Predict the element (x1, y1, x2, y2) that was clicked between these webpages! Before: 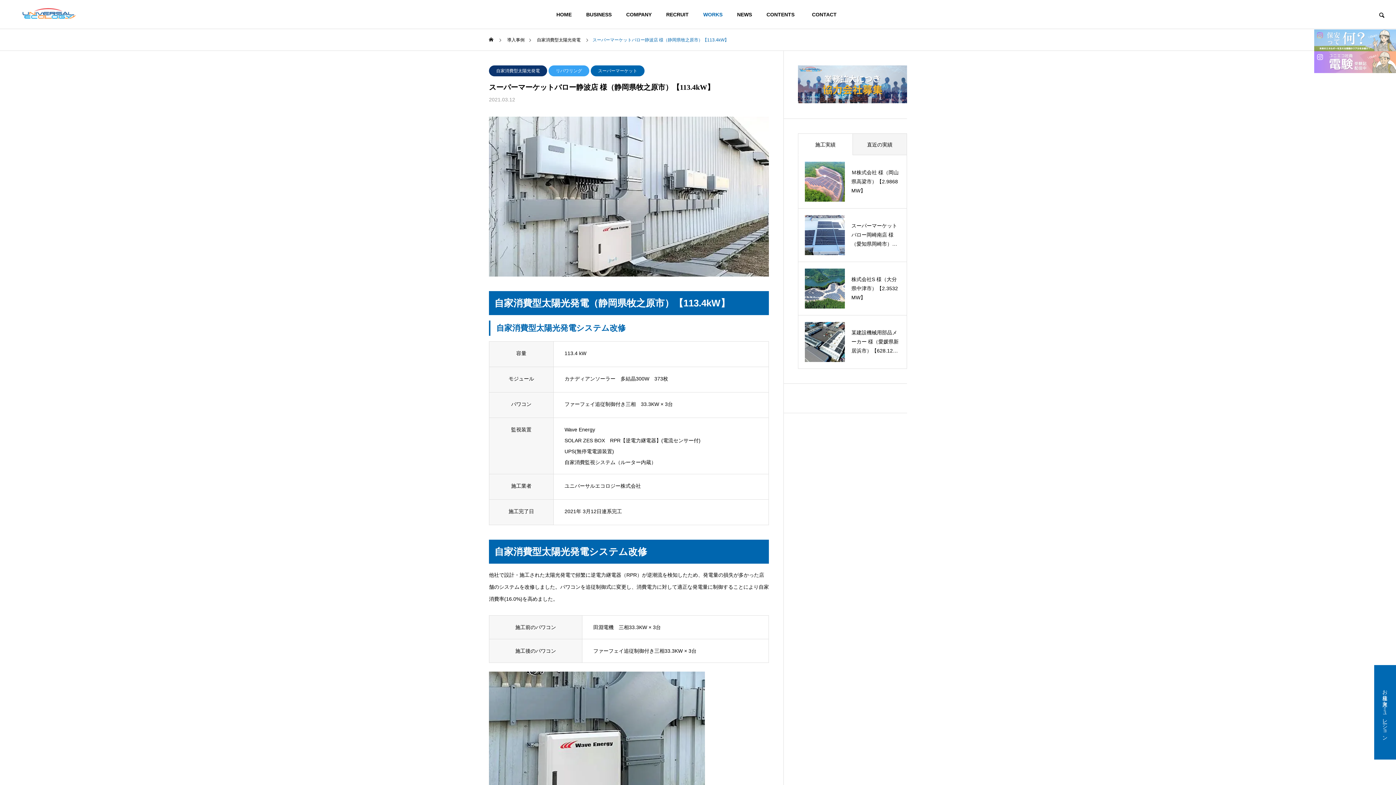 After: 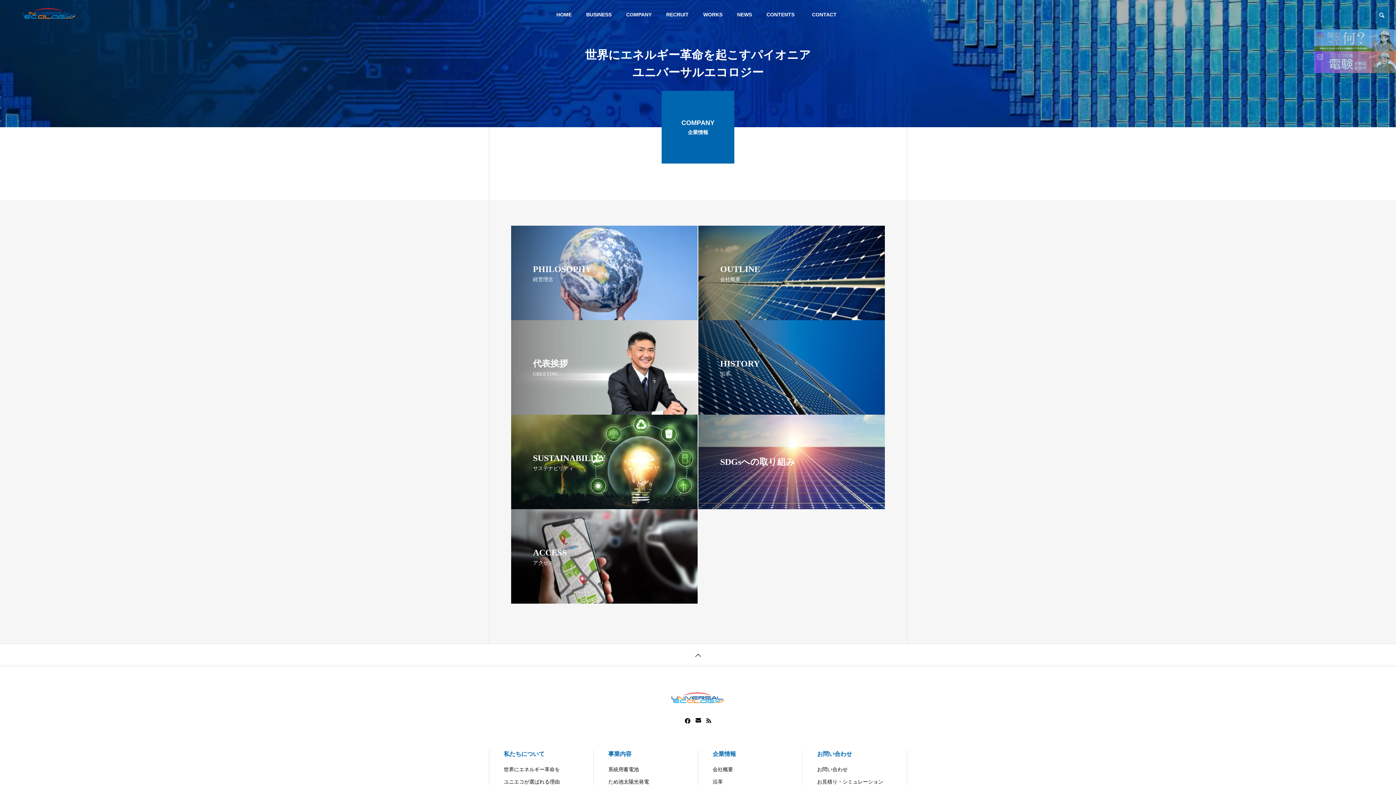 Action: bbox: (619, 0, 659, 29) label: COMPANY